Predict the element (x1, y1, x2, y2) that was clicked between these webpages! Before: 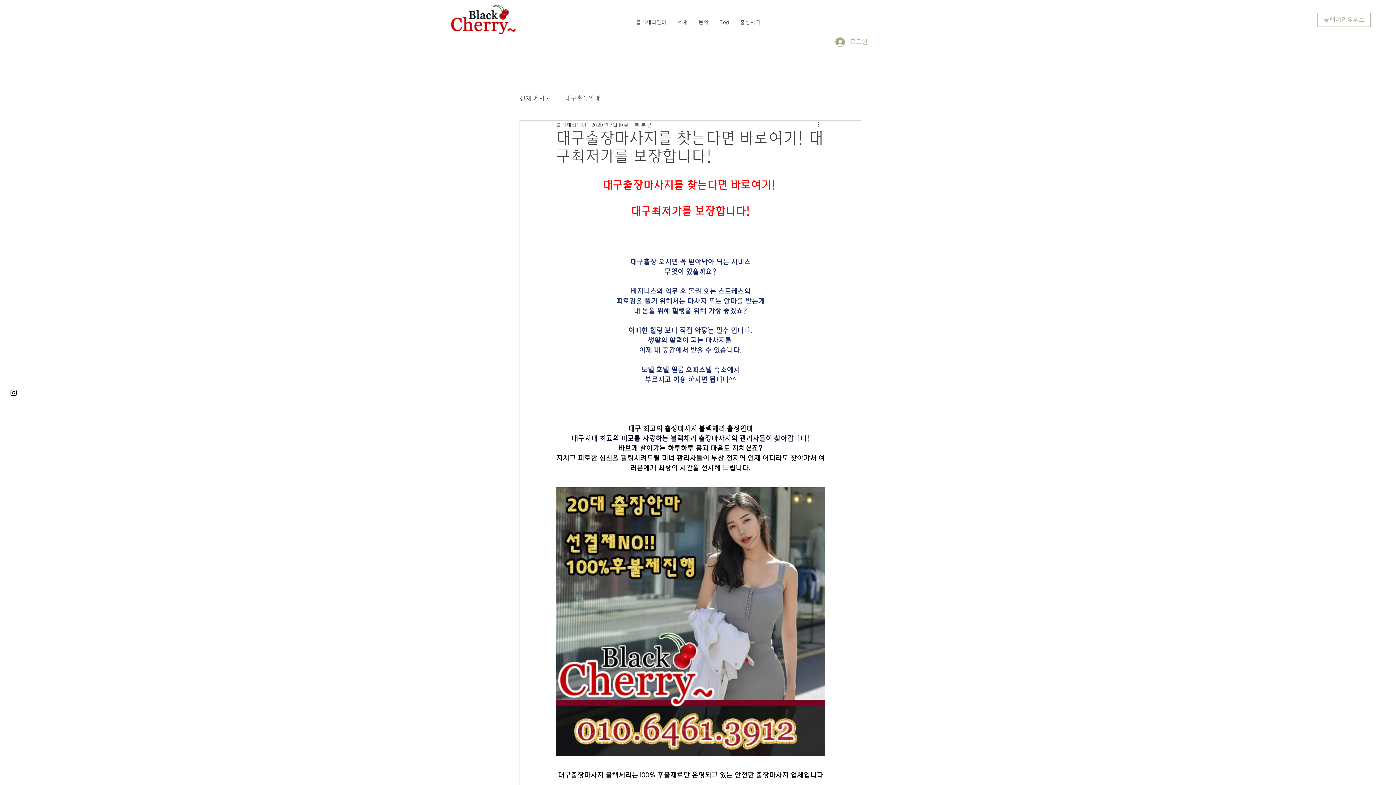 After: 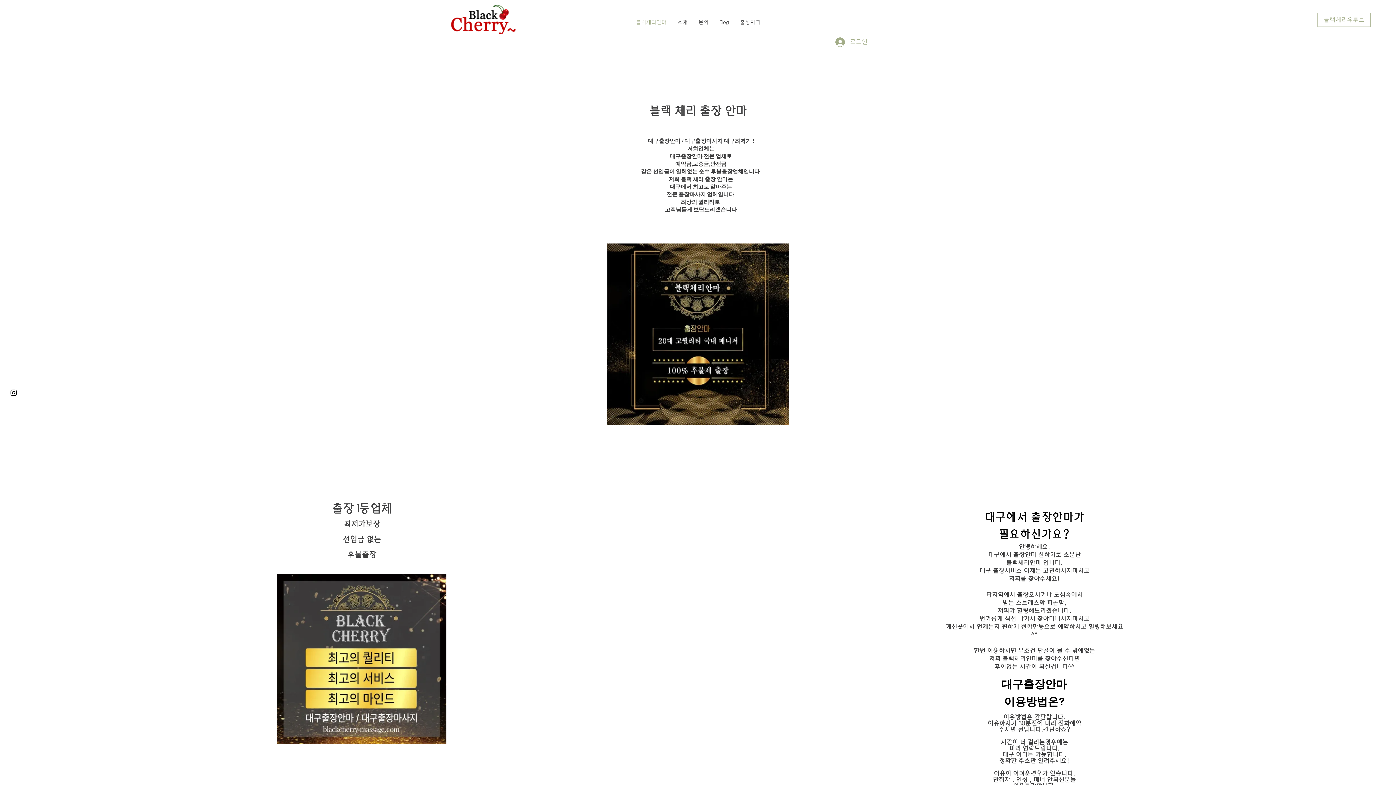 Action: bbox: (446, 5, 519, 34)